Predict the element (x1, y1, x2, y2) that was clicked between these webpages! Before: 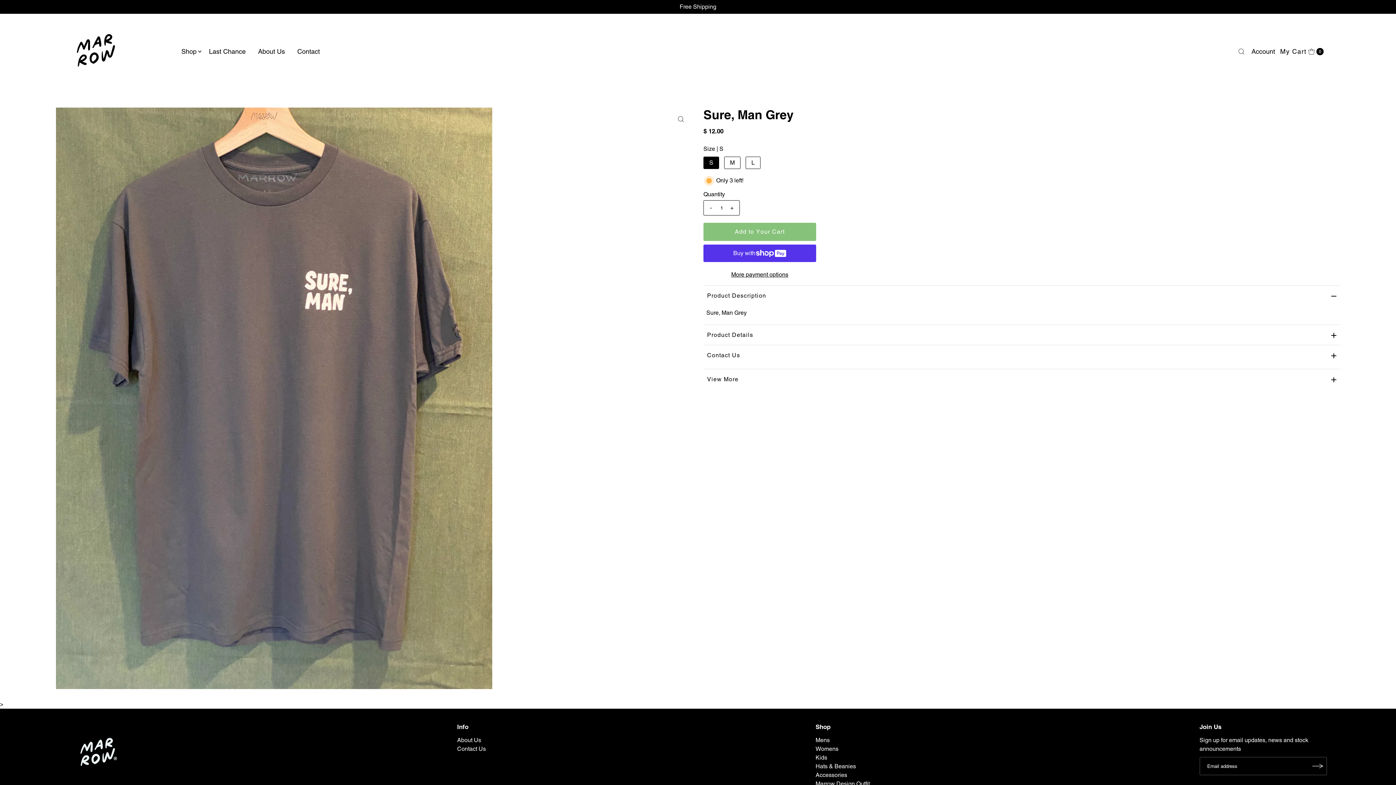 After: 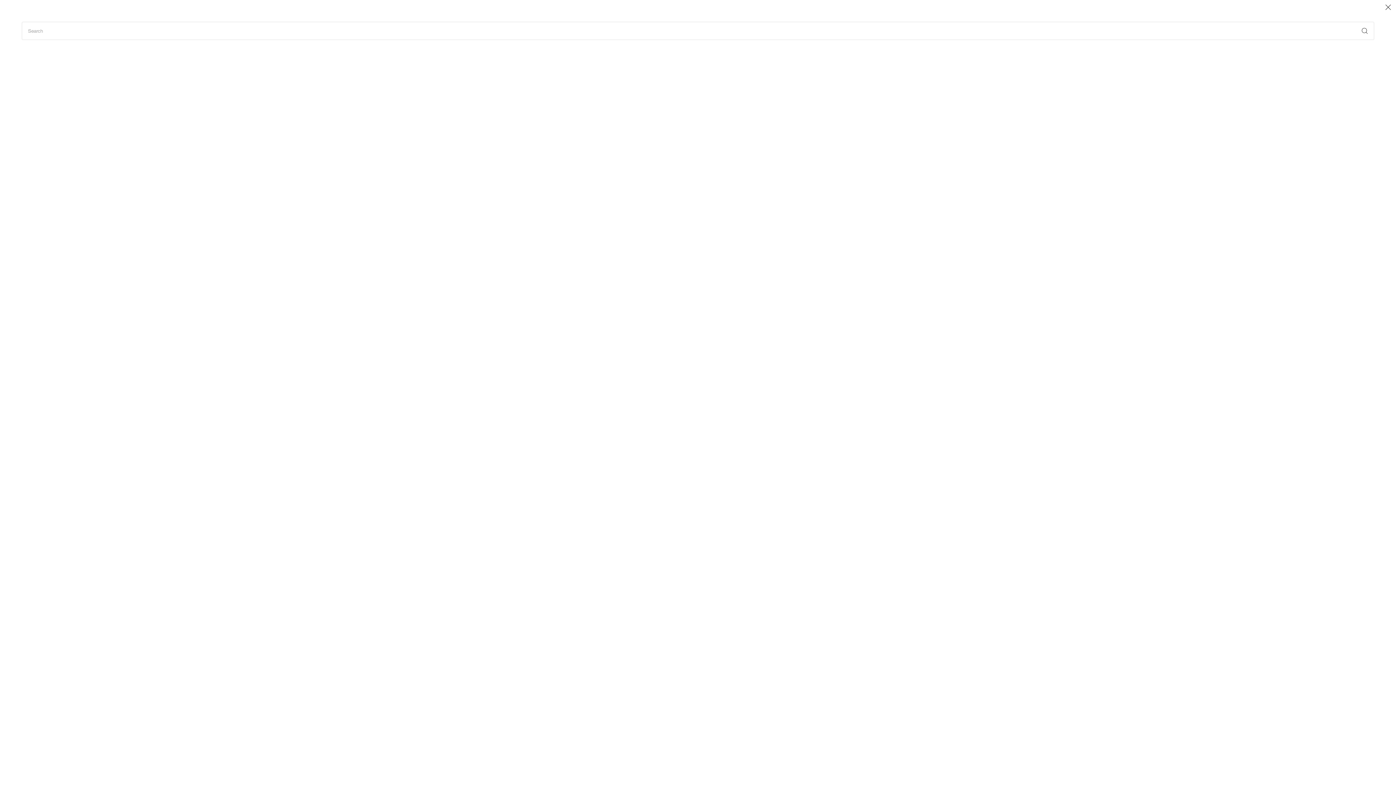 Action: bbox: (1235, 42, 1248, 60) label: Search